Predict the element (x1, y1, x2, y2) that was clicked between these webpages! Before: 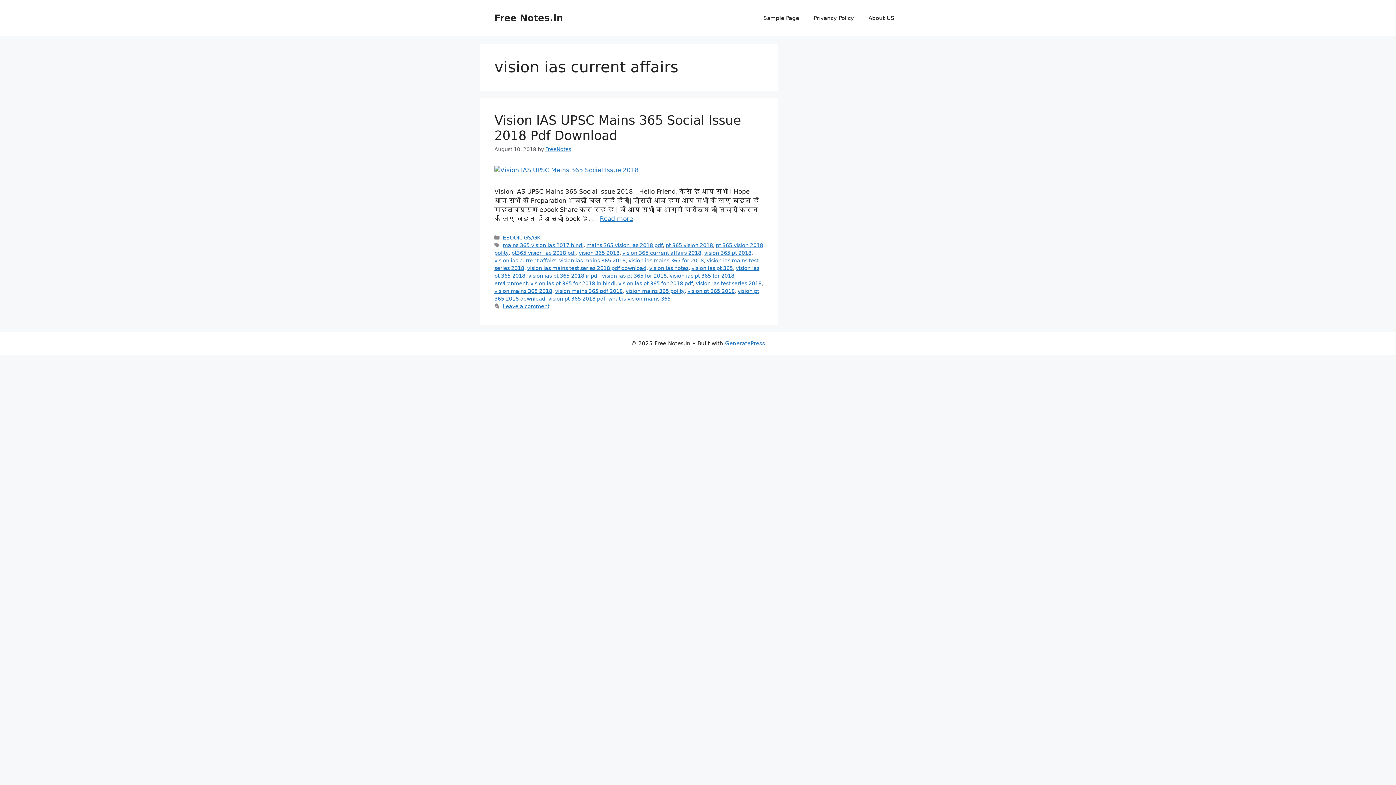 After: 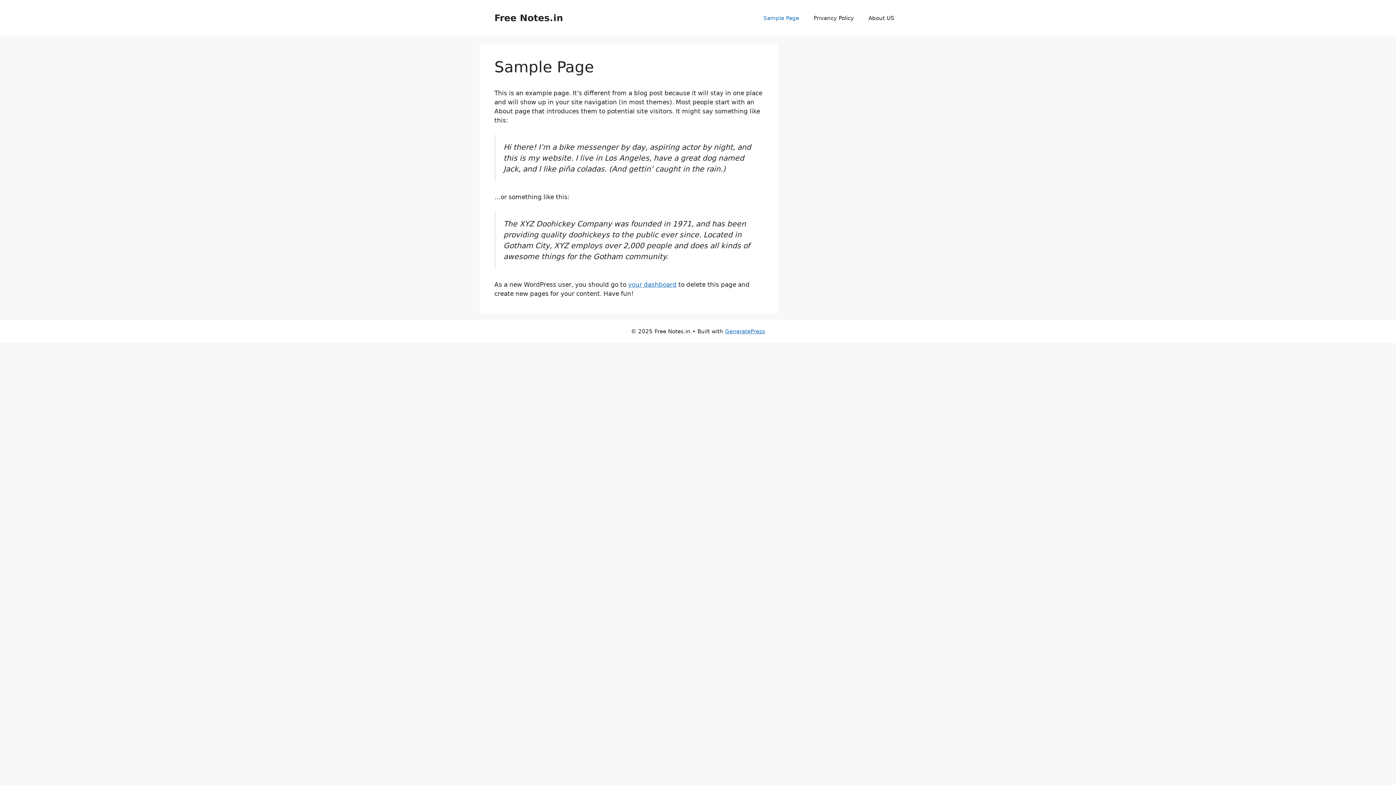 Action: bbox: (756, 7, 806, 29) label: Sample Page